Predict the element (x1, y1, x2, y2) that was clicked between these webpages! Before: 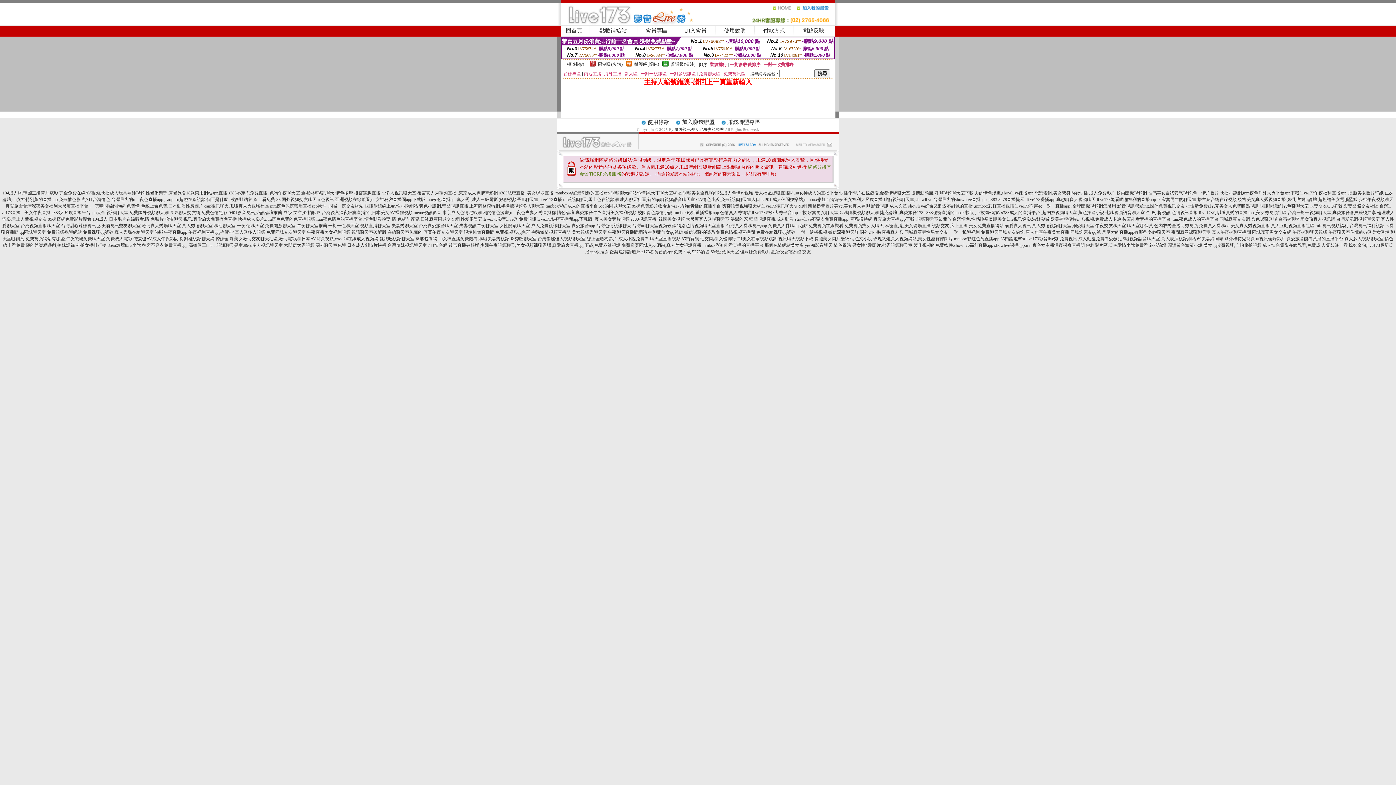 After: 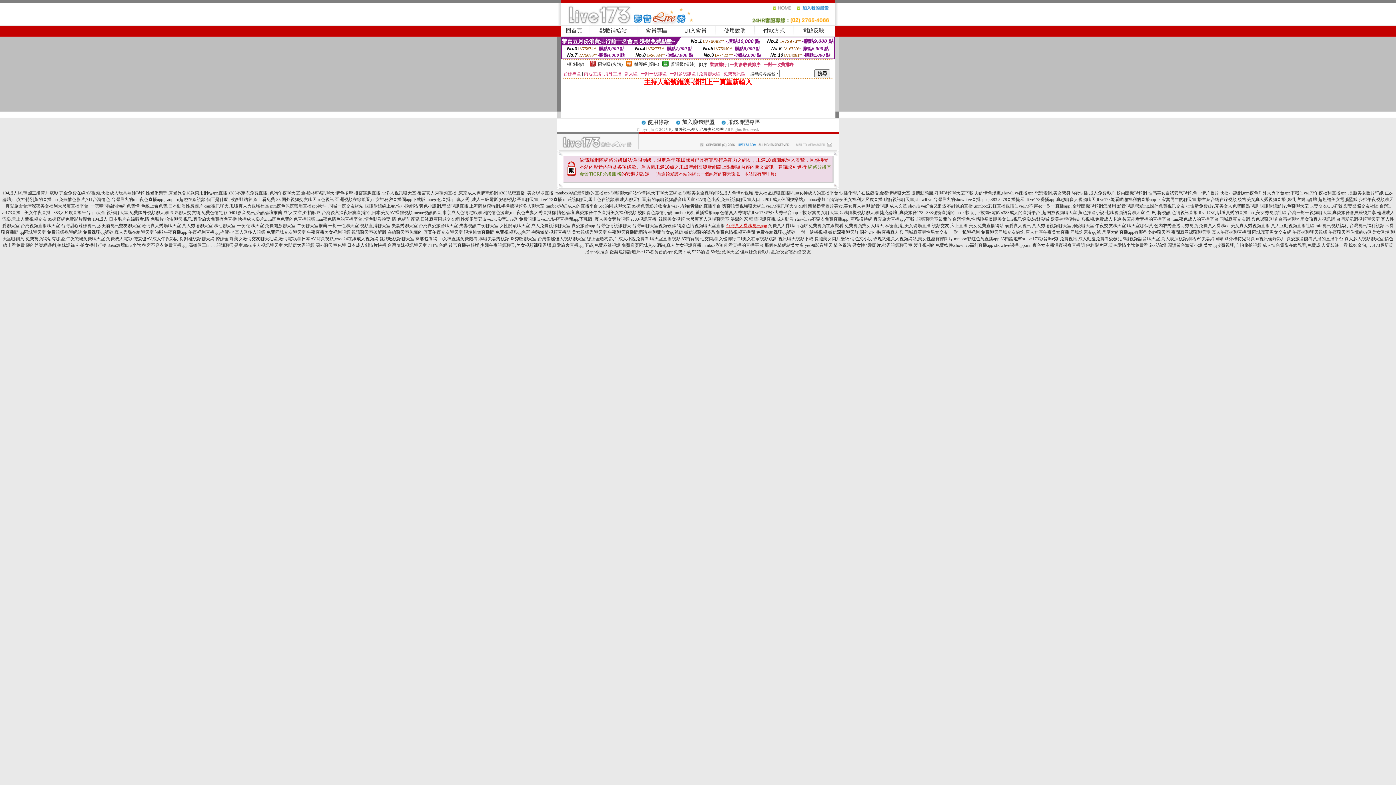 Action: bbox: (726, 223, 767, 228) label: 台灣真人裸聊視訊app